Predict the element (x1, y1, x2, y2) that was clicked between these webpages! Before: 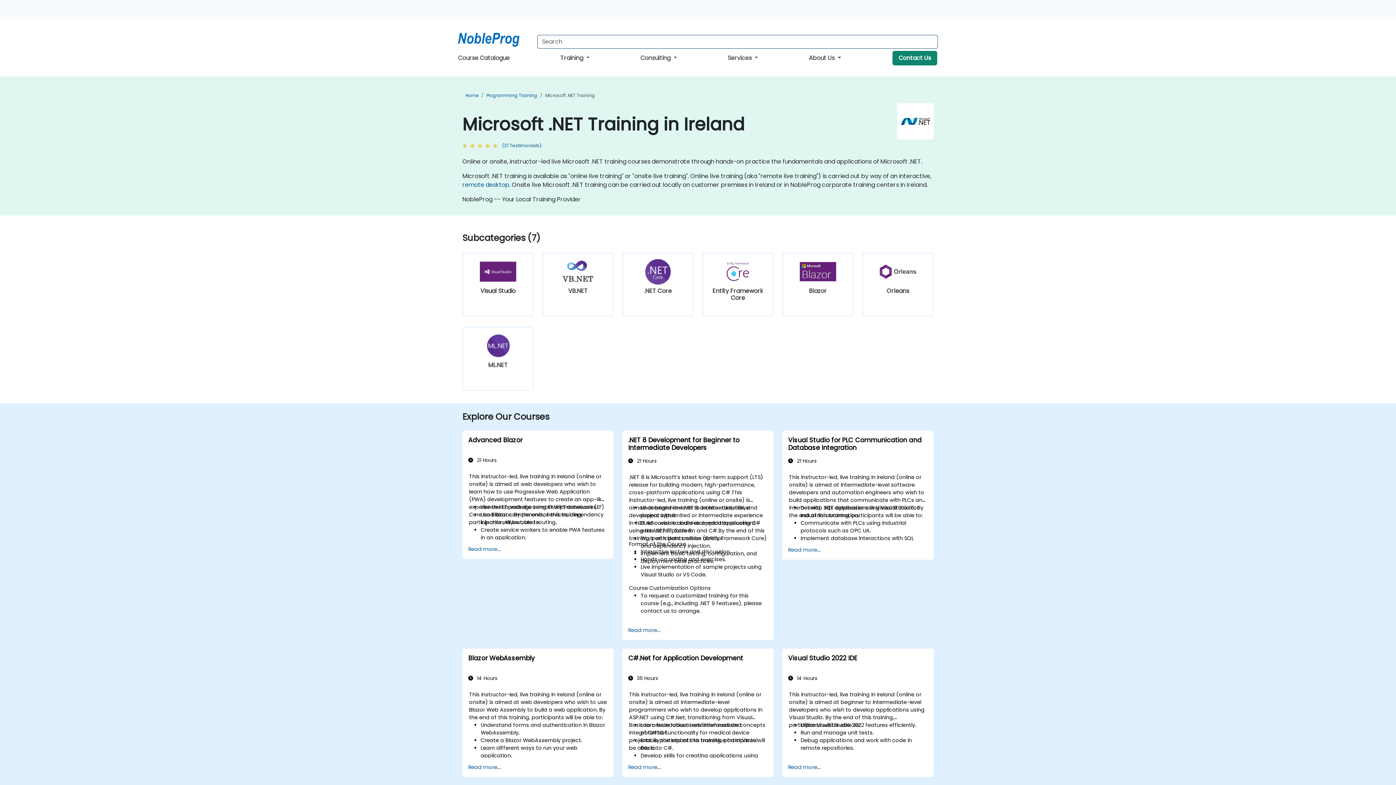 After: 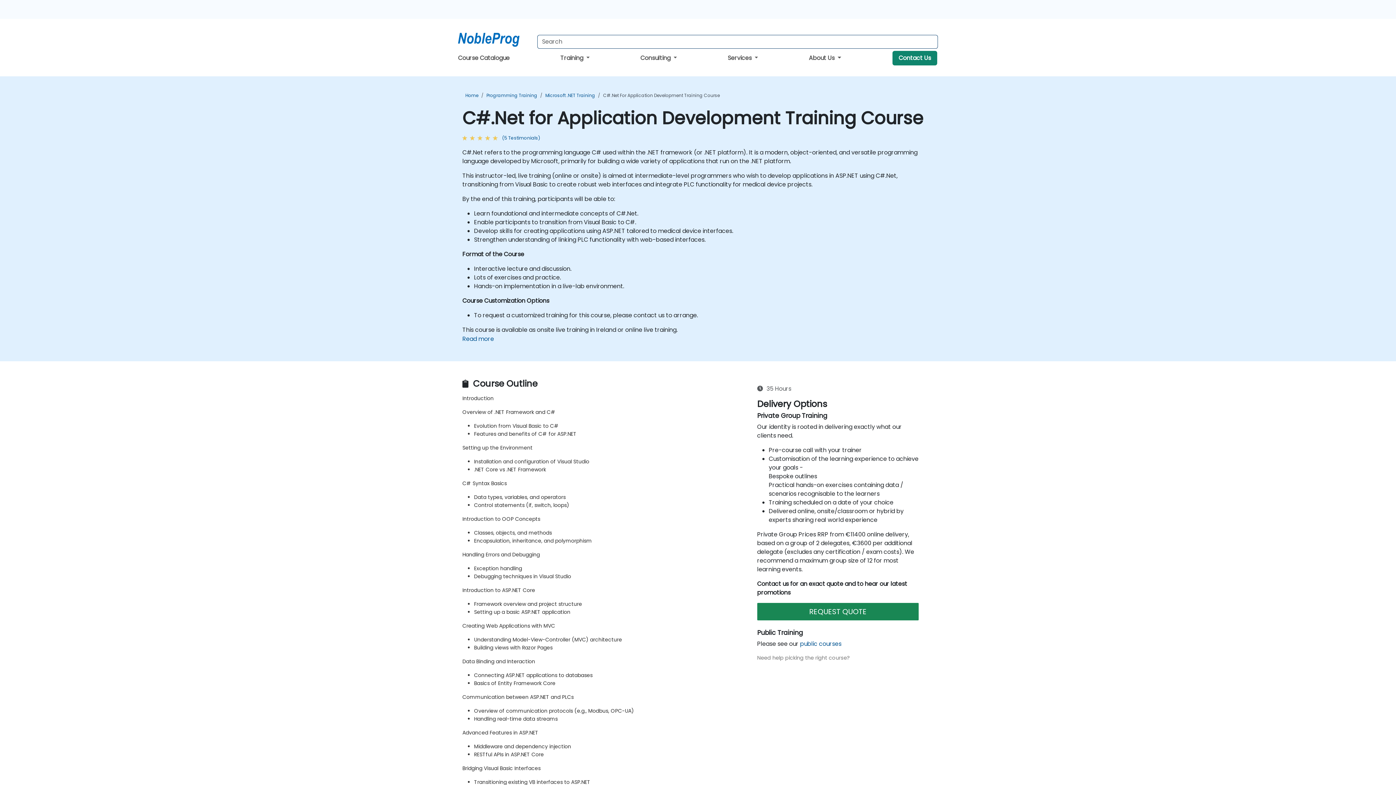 Action: label: C#.Net for Application Development bbox: (628, 654, 767, 669)